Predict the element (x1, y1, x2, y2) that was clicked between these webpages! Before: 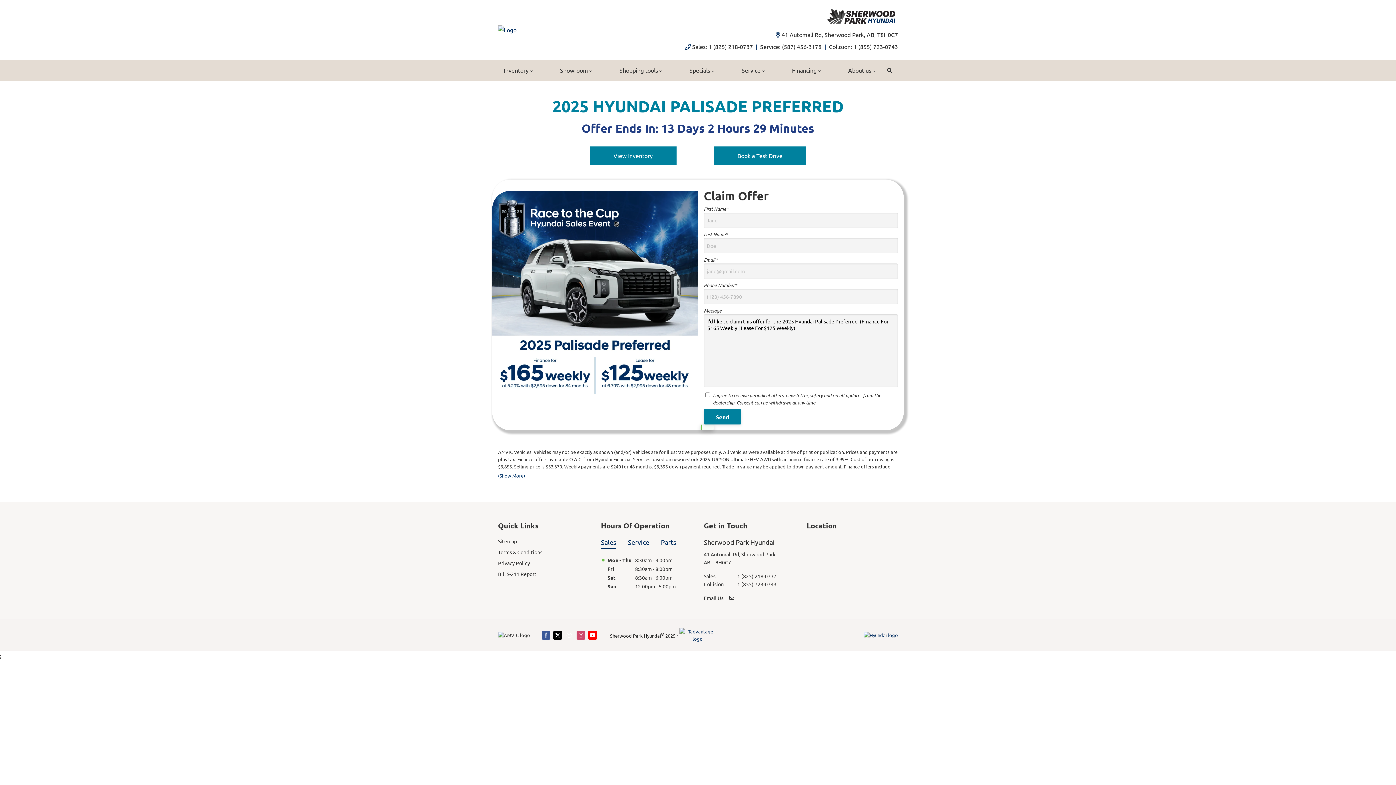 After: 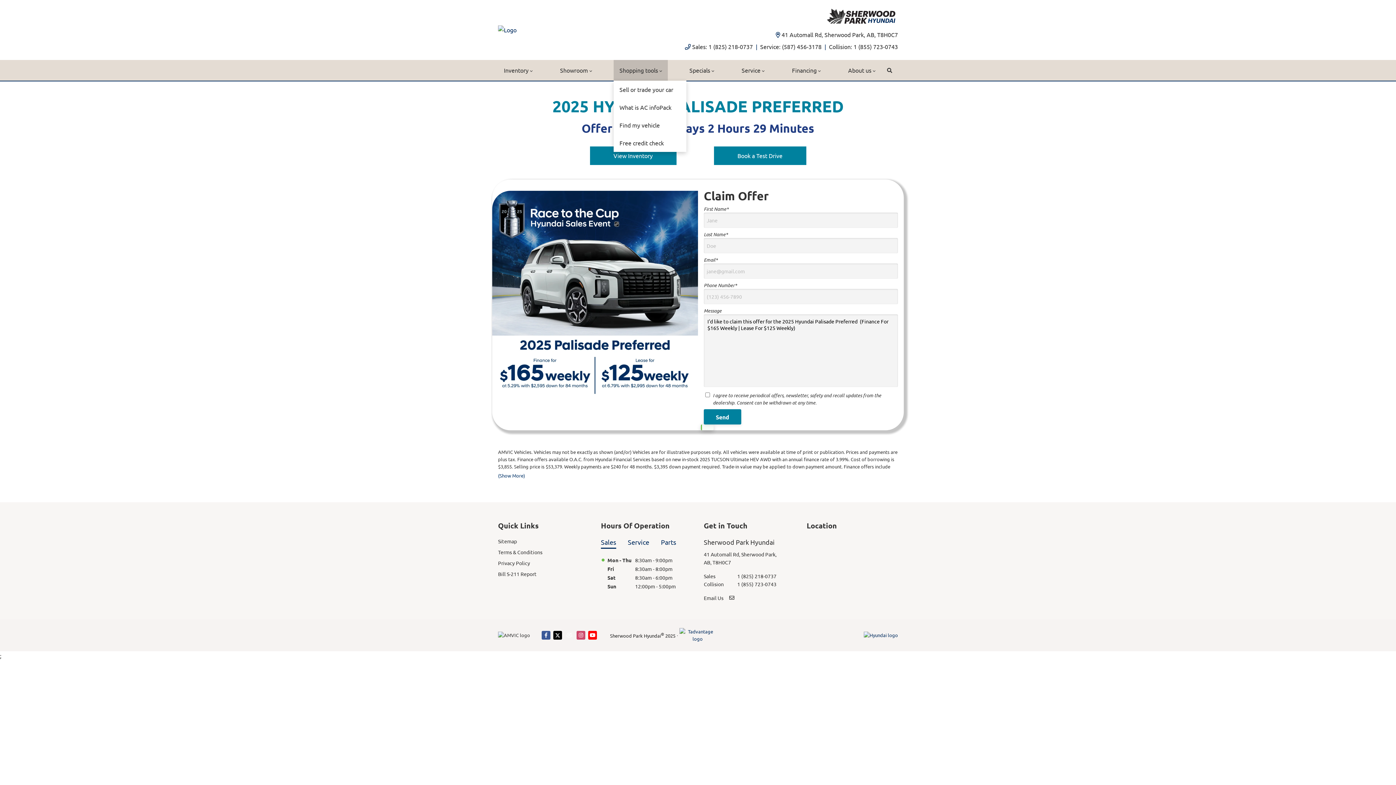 Action: bbox: (613, 60, 668, 80) label: Shopping tools